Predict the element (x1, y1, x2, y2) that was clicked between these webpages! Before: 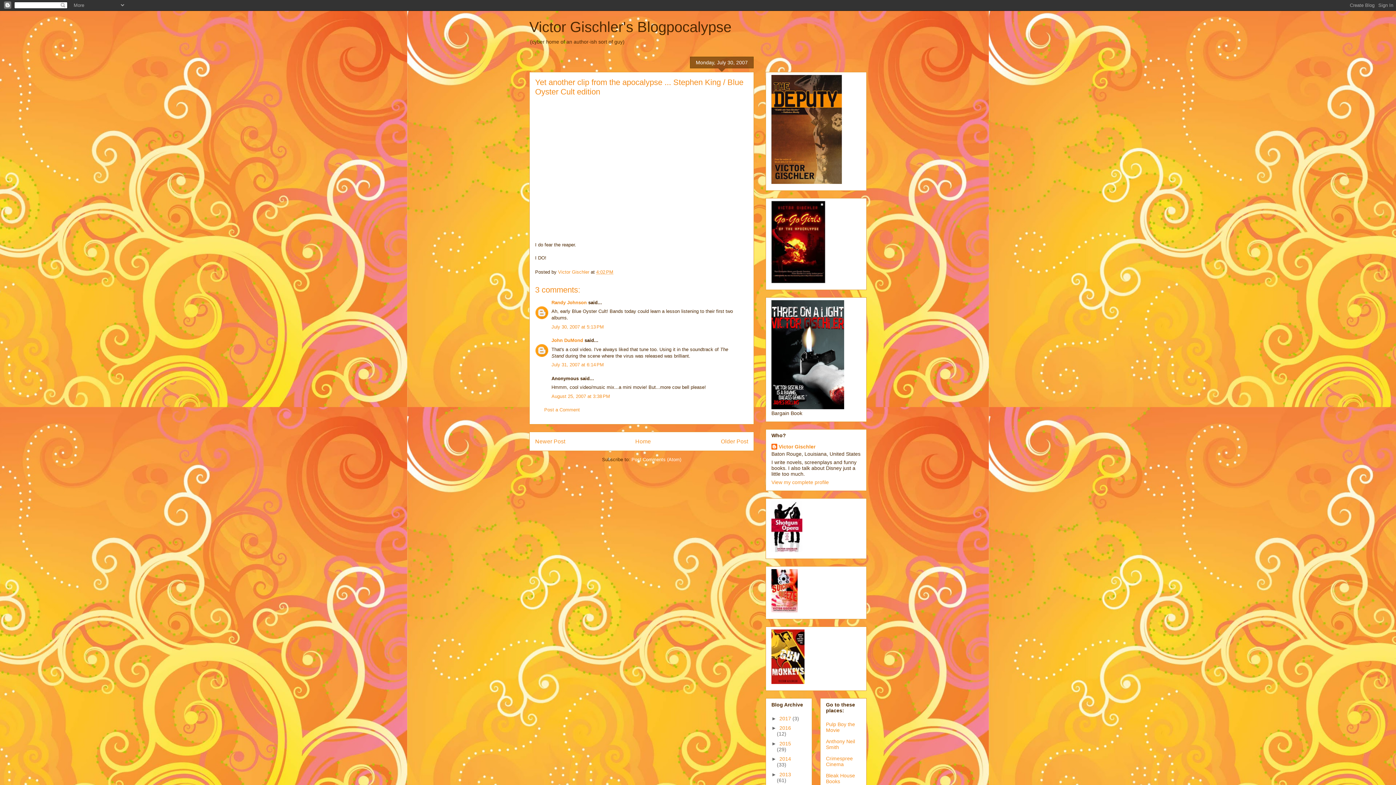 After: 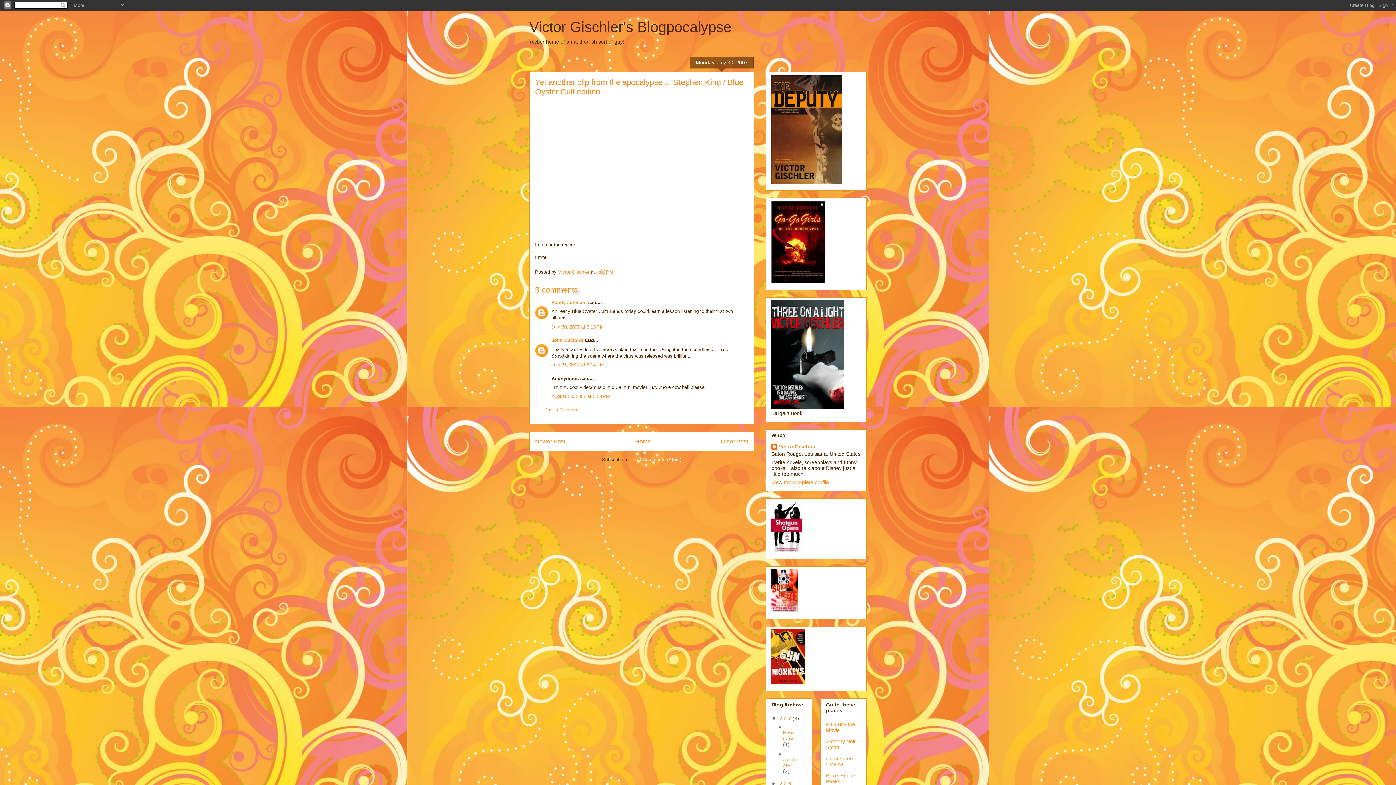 Action: bbox: (771, 715, 779, 721) label: ►  